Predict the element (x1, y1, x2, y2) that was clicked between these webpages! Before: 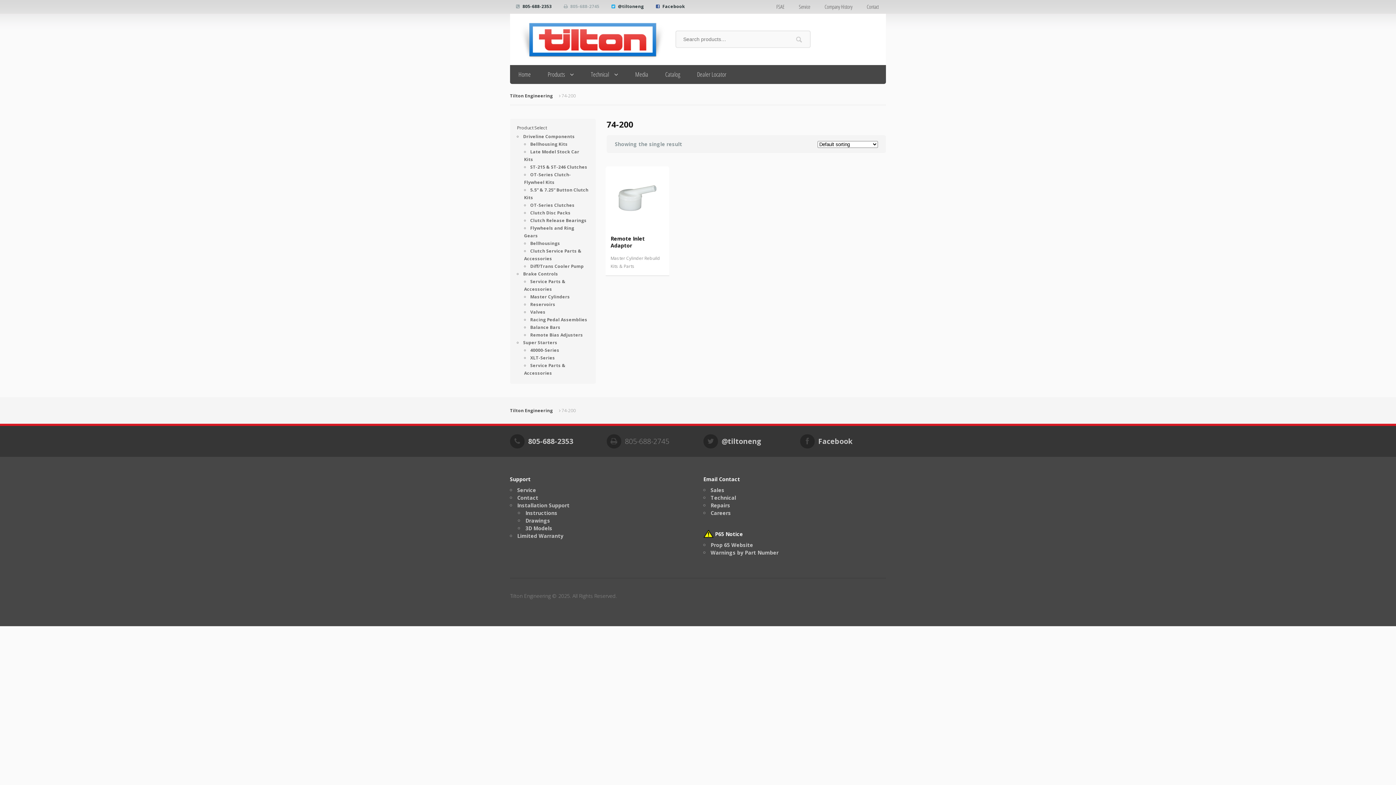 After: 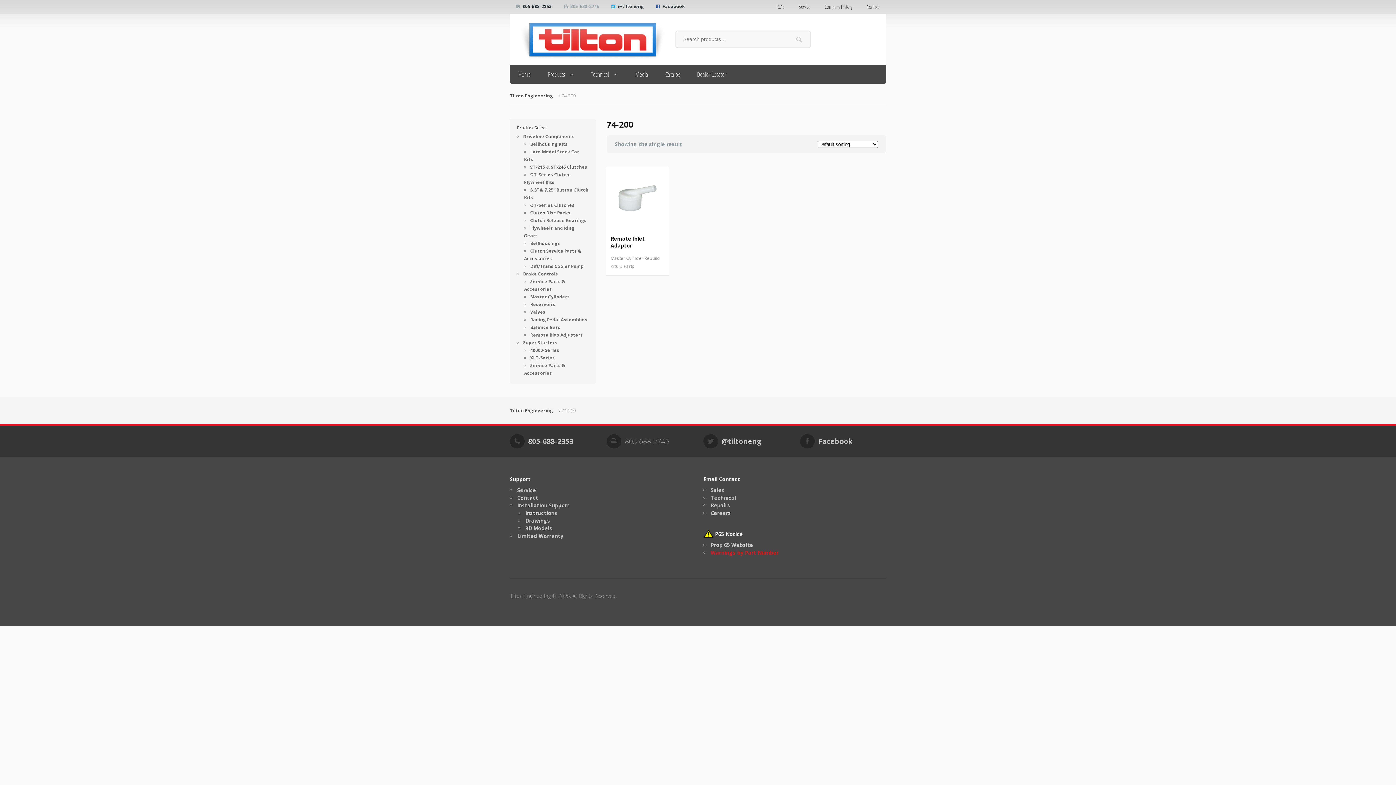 Action: label: Warnings by Part Number bbox: (710, 549, 778, 556)